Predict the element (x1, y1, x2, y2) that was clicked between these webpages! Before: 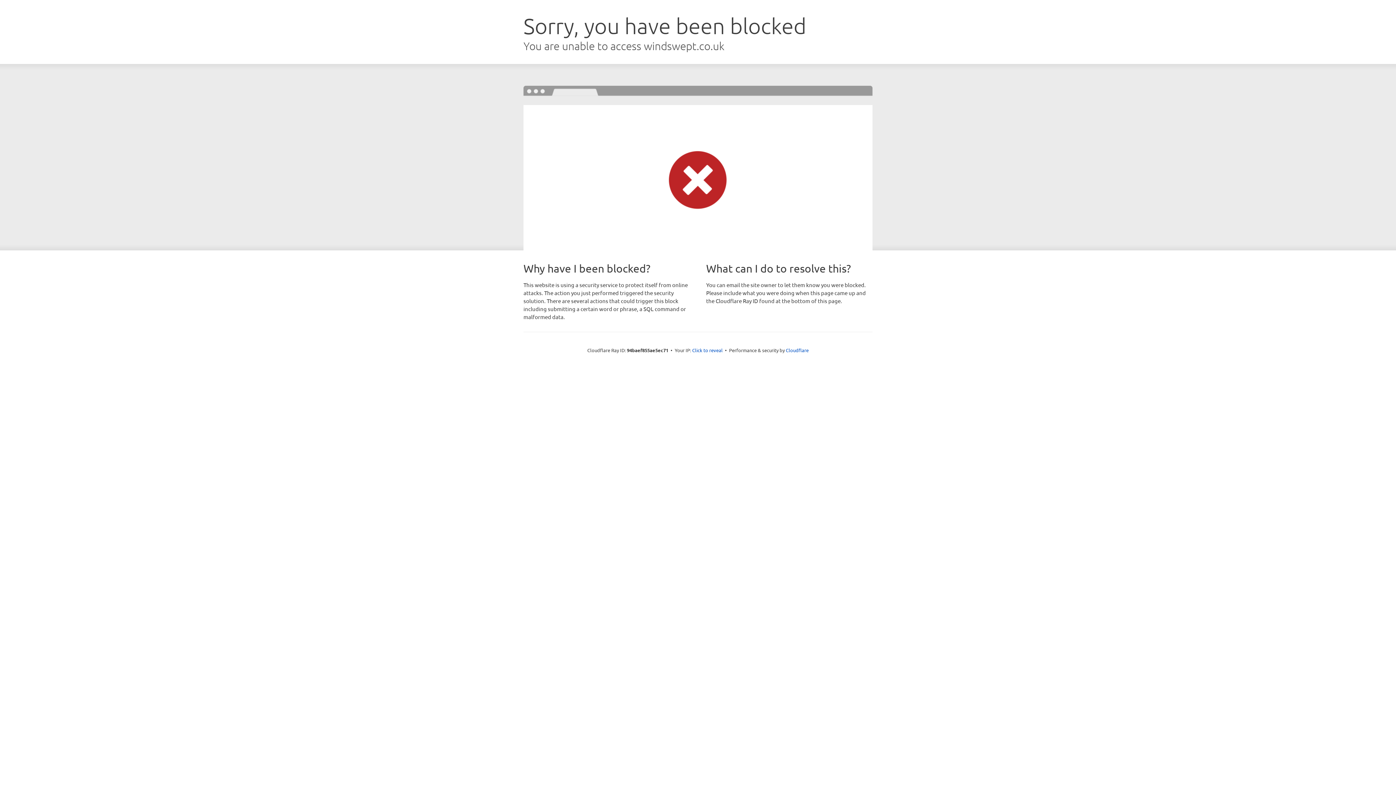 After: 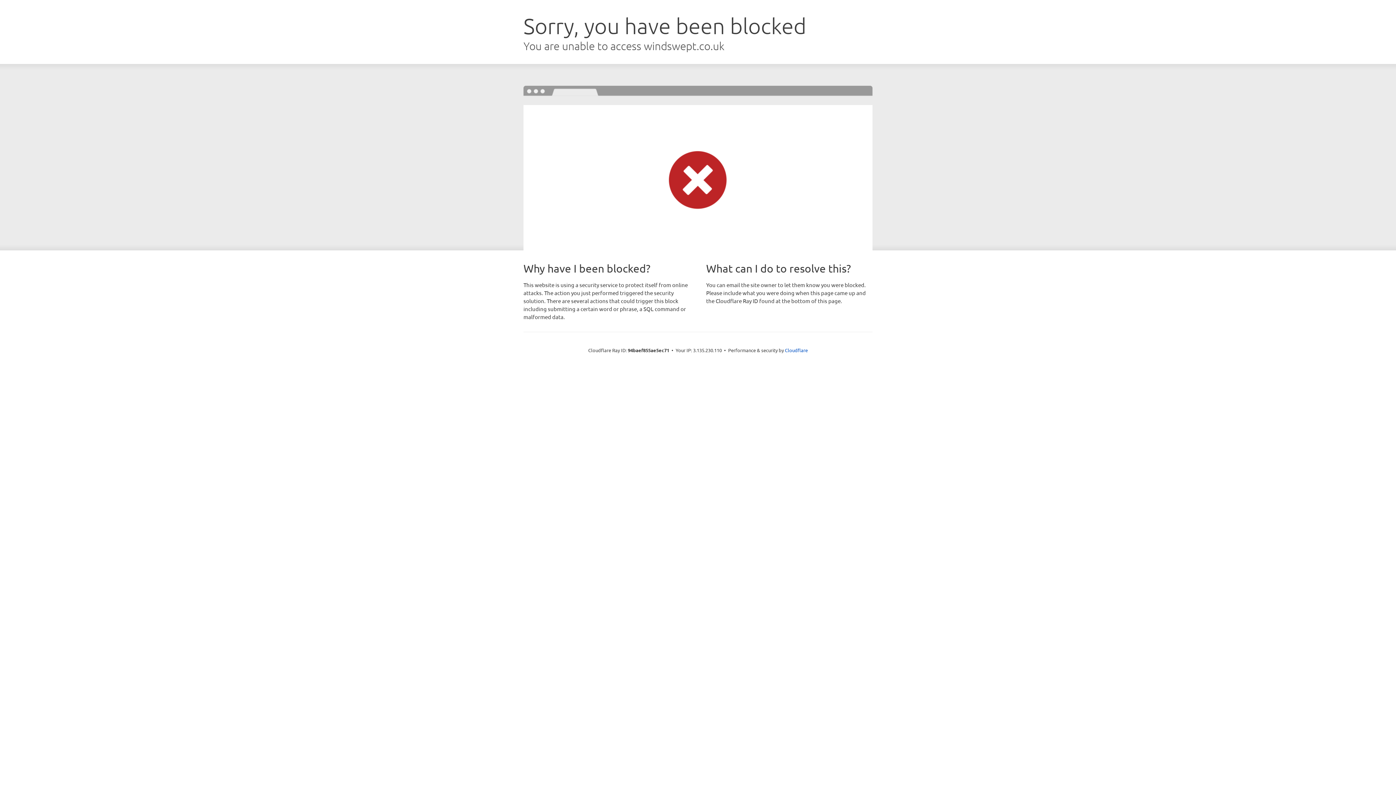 Action: bbox: (692, 346, 722, 353) label: Click to reveal